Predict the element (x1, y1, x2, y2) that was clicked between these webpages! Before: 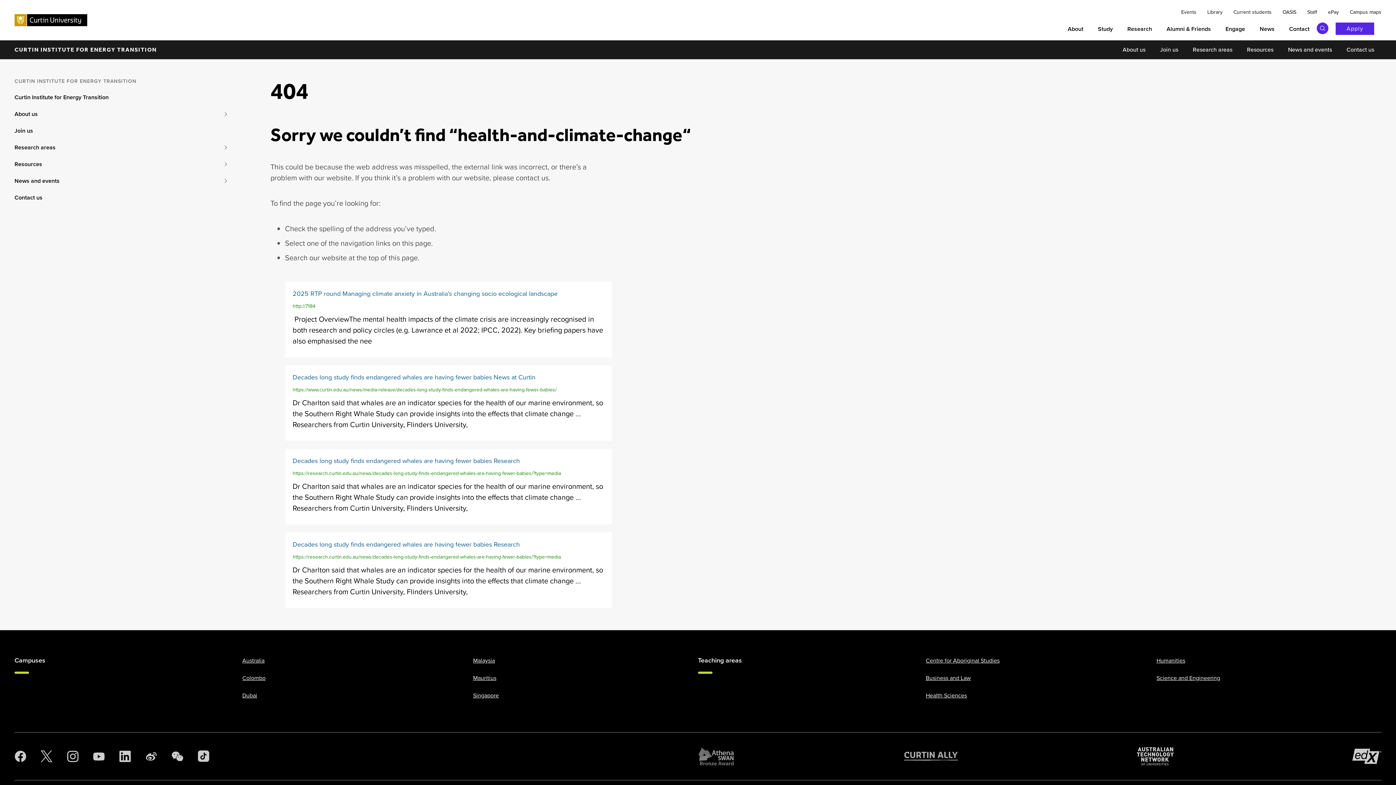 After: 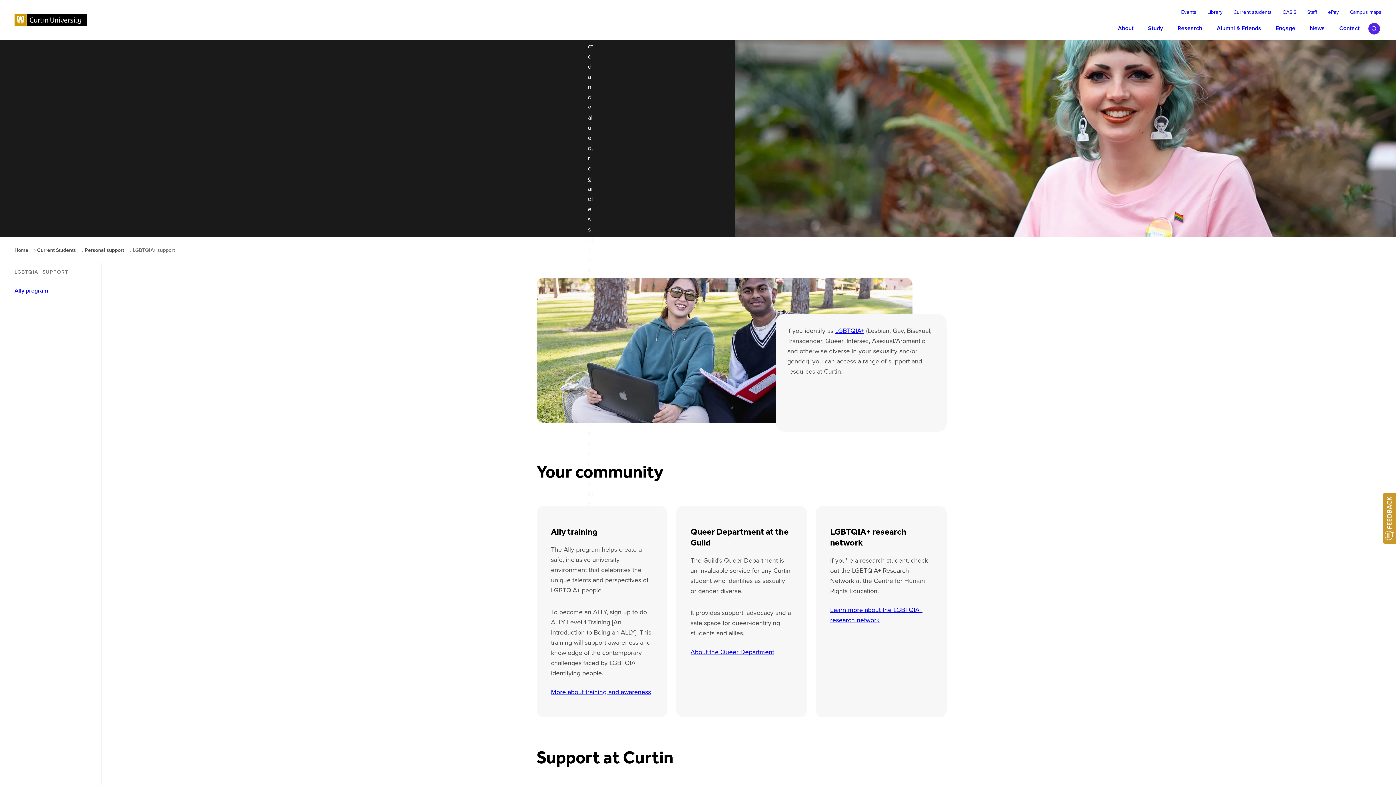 Action: label: Curtin Ally bbox: (904, 747, 958, 765)